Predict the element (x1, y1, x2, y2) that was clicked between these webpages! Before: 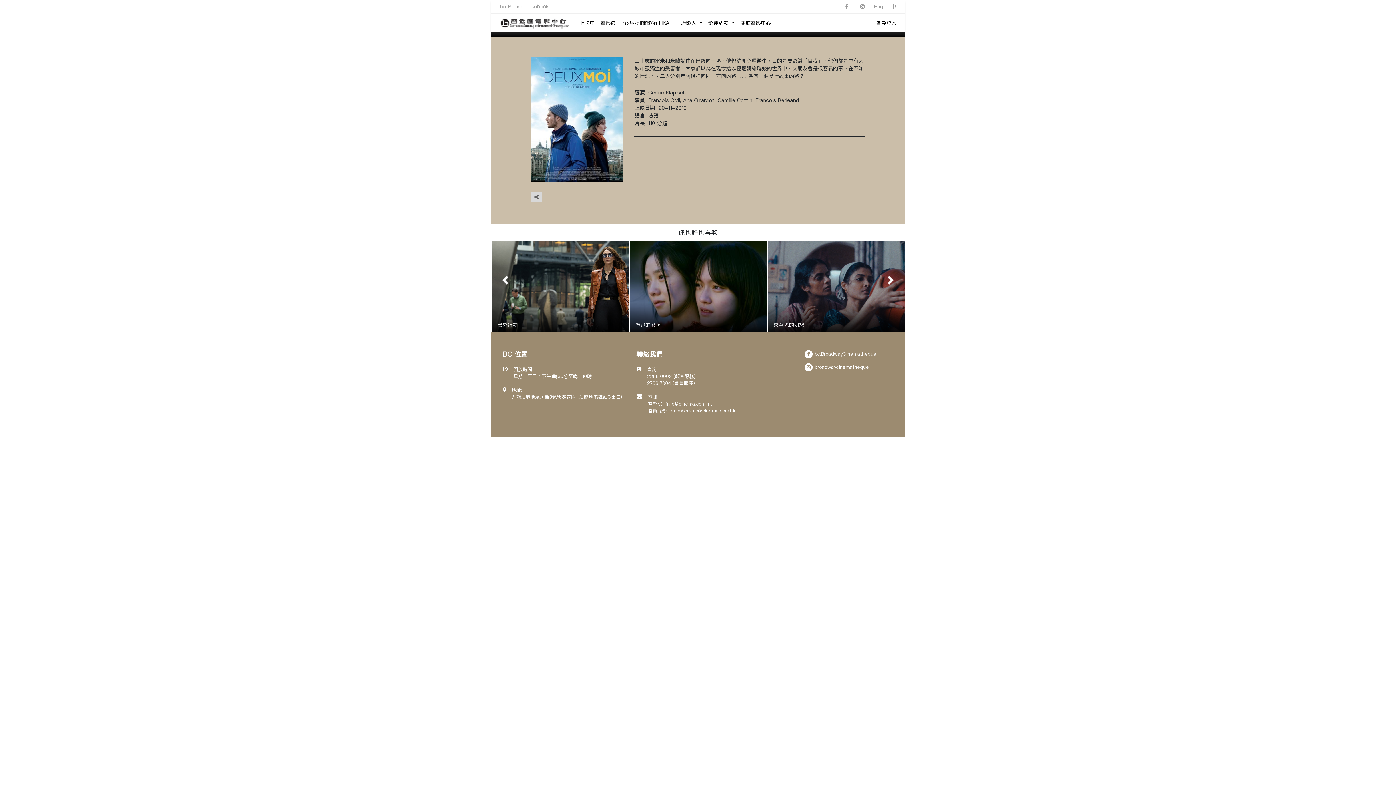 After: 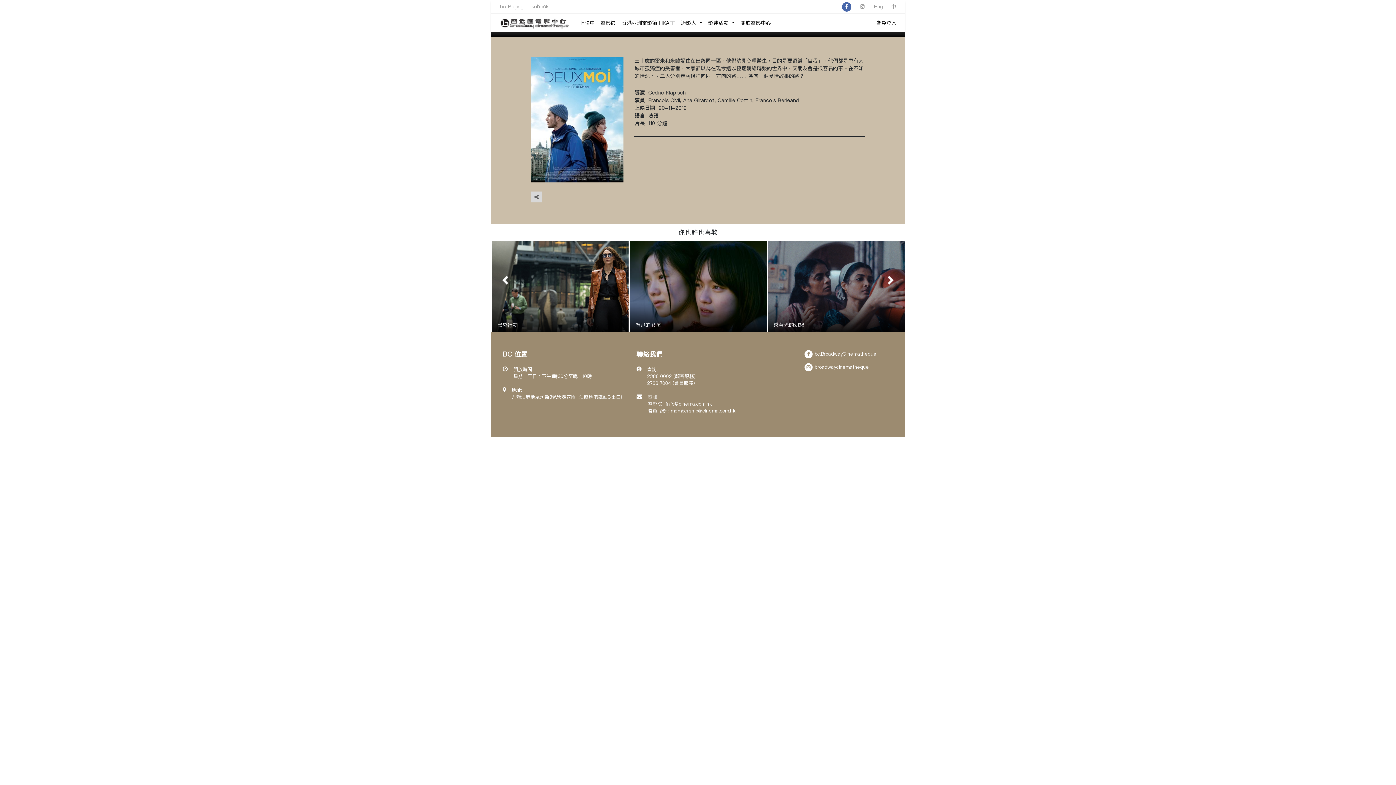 Action: bbox: (842, 2, 850, 10)